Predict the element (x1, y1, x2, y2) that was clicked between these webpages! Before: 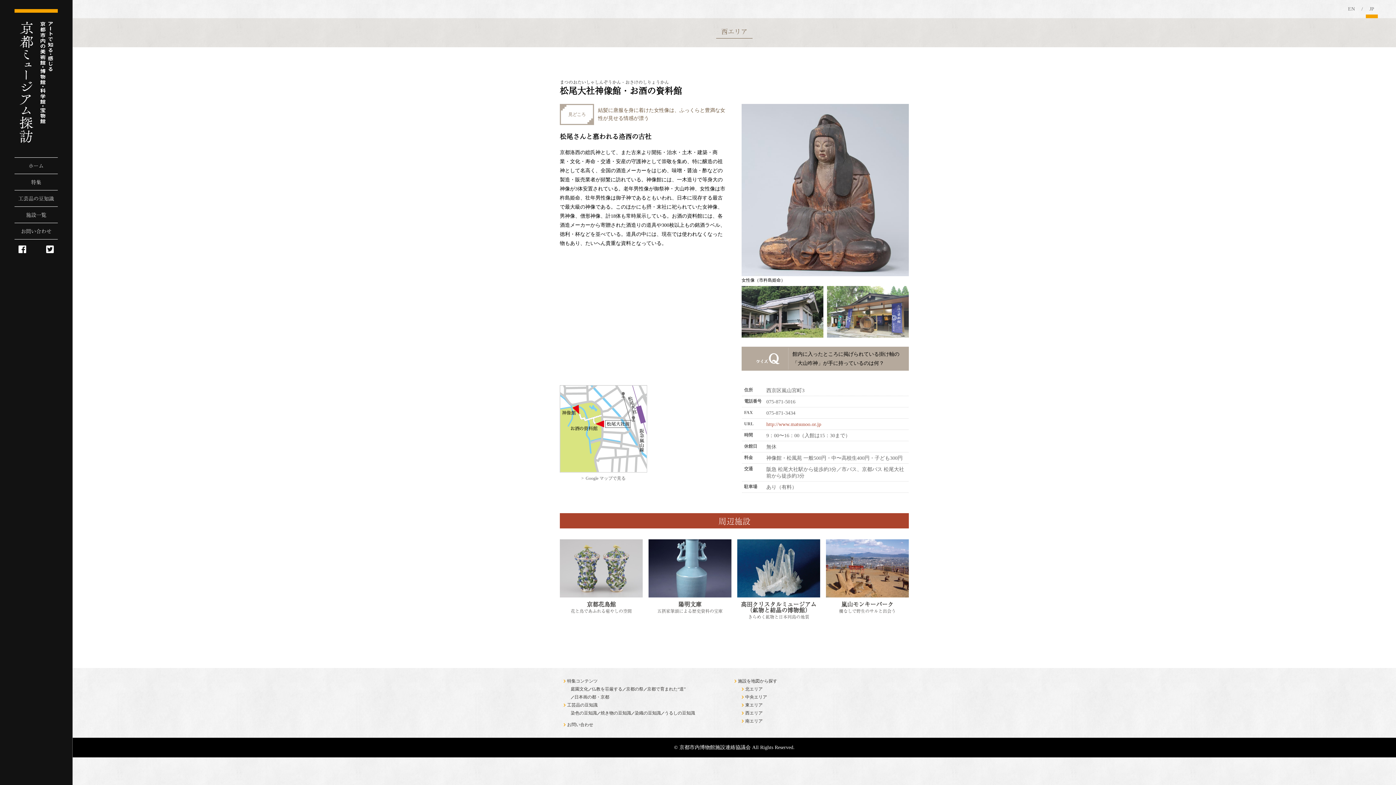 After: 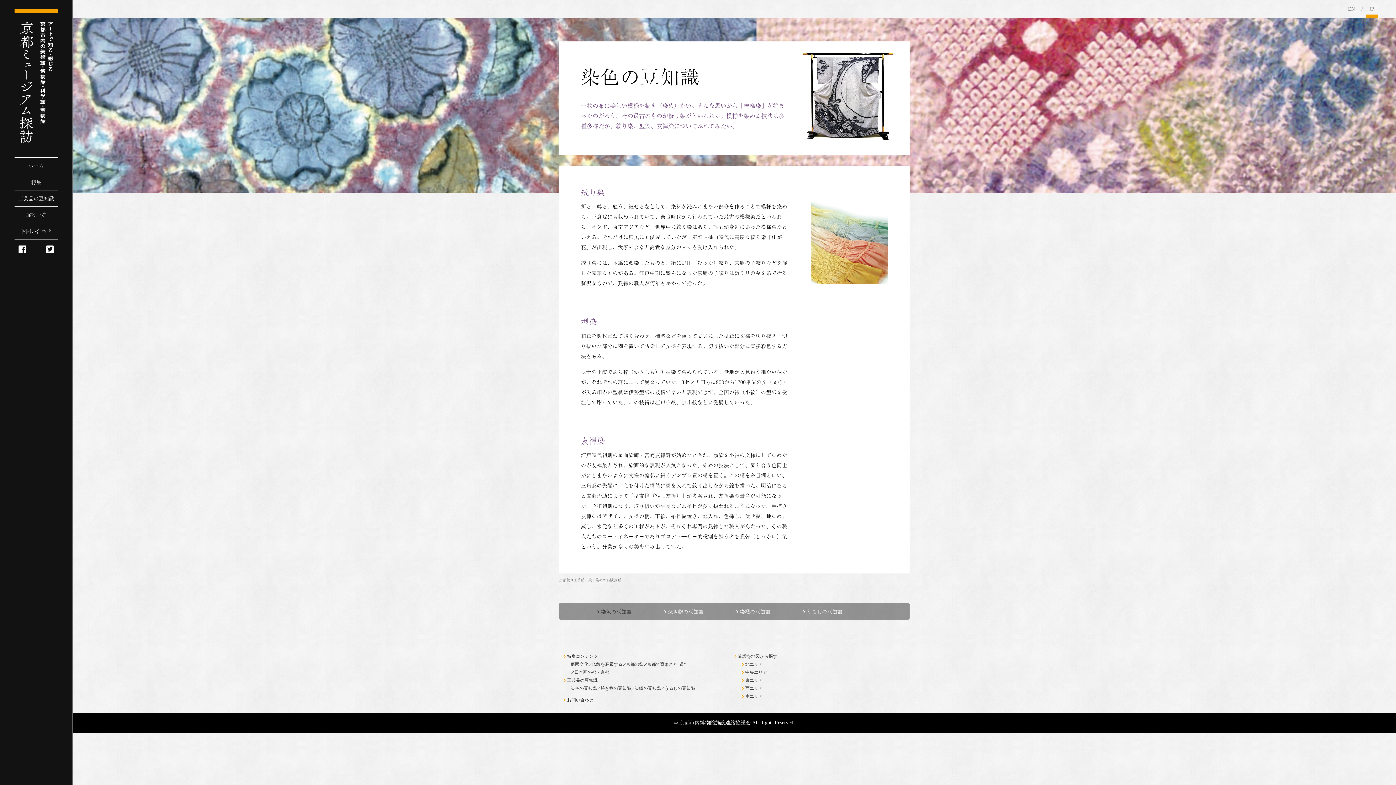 Action: label: 工芸品の豆知識 bbox: (567, 702, 597, 707)